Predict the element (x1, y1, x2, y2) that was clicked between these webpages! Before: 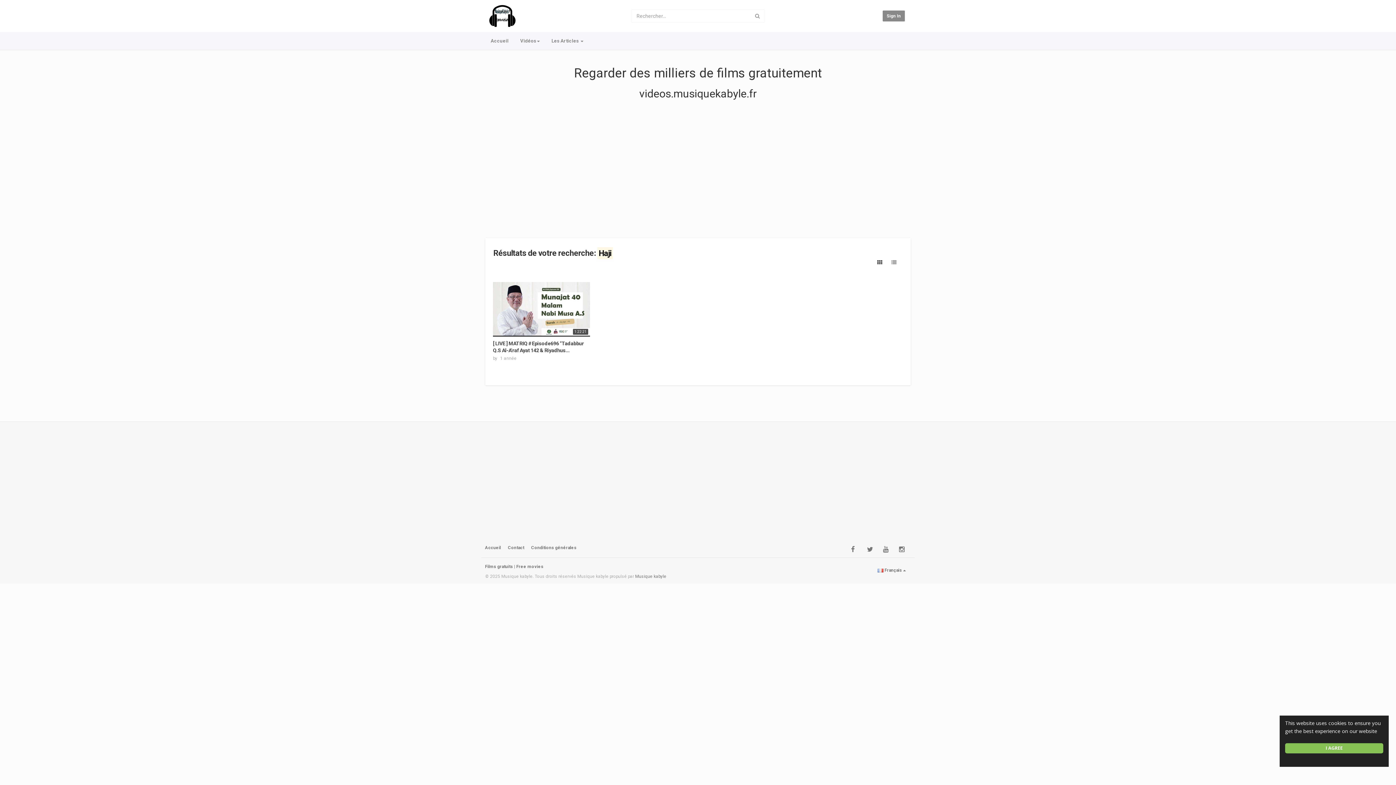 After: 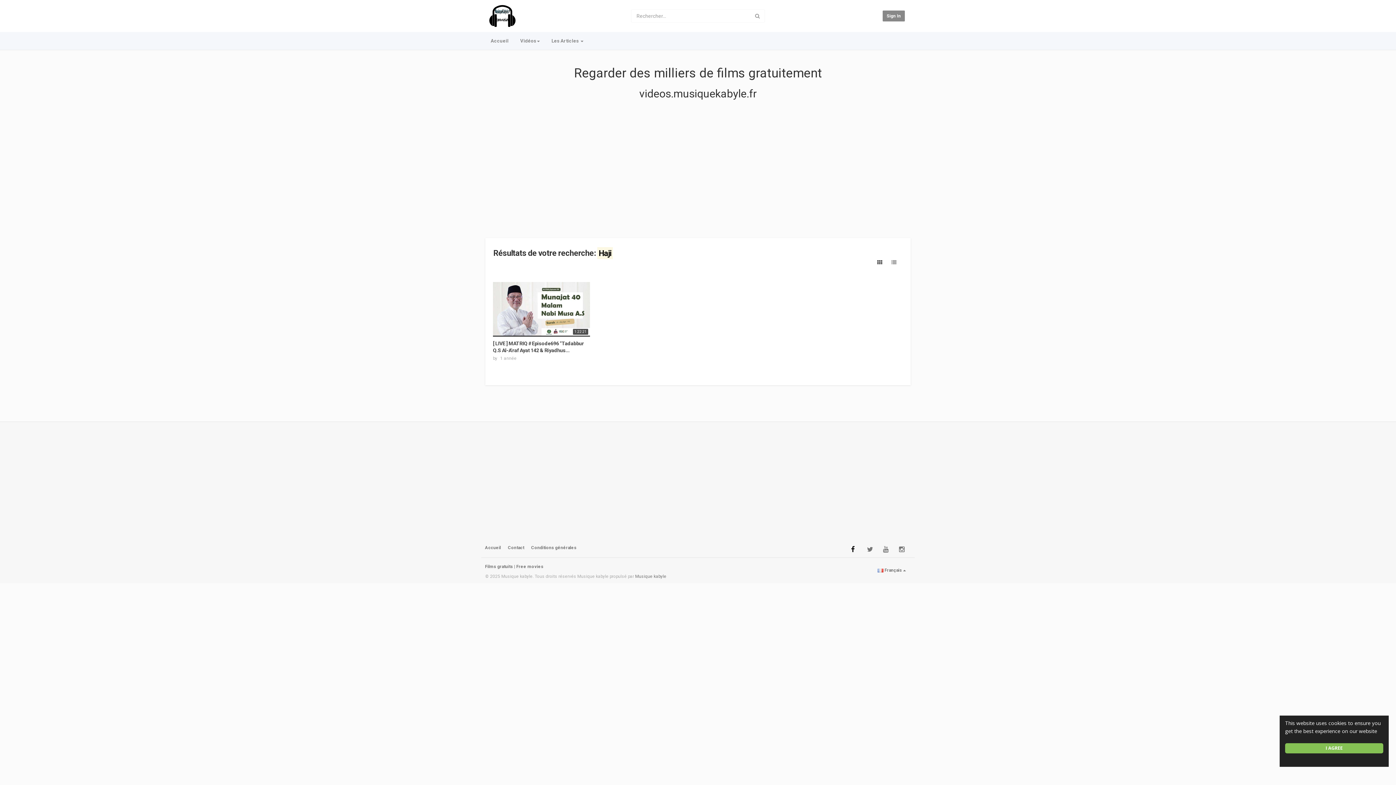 Action: bbox: (851, 545, 860, 553)